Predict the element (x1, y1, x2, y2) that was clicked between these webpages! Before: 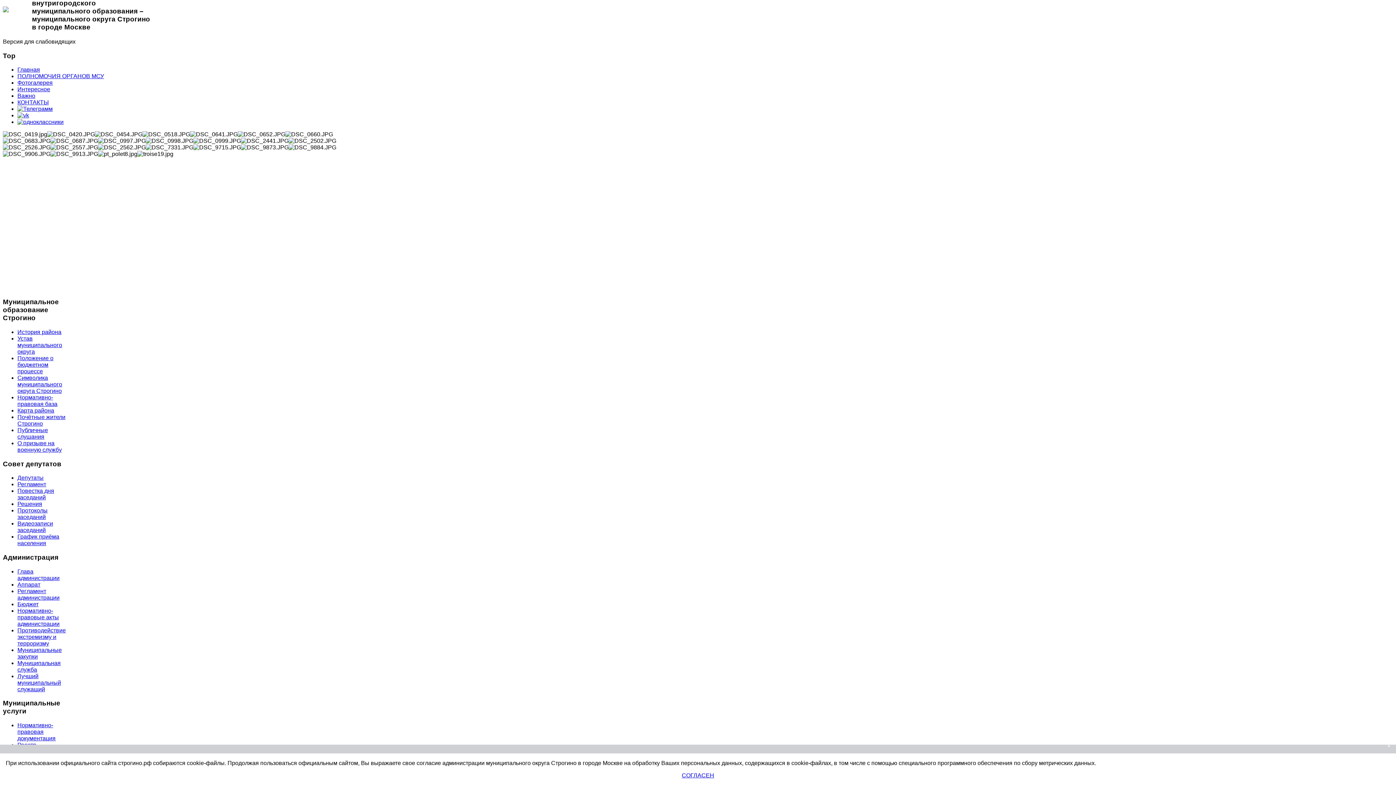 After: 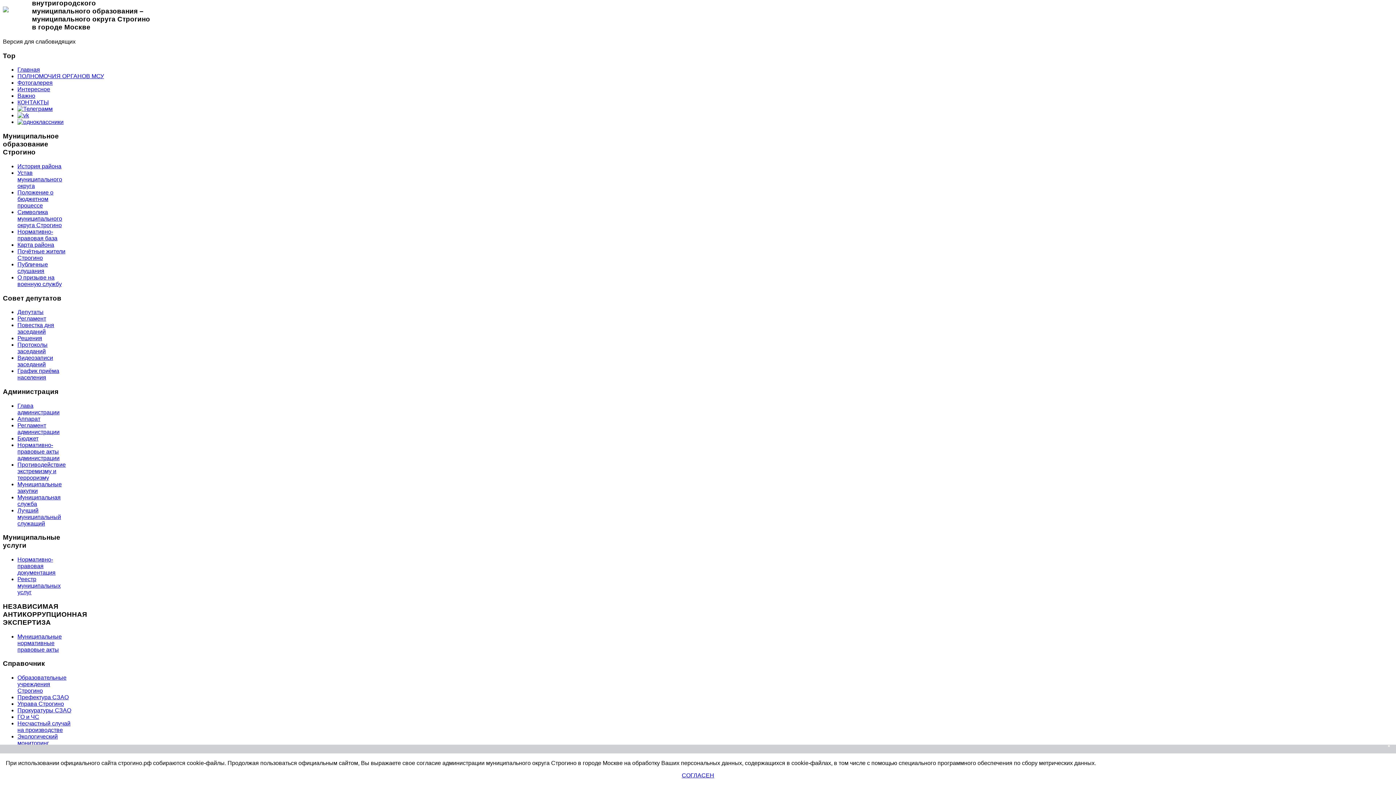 Action: label: Решения bbox: (17, 501, 42, 507)